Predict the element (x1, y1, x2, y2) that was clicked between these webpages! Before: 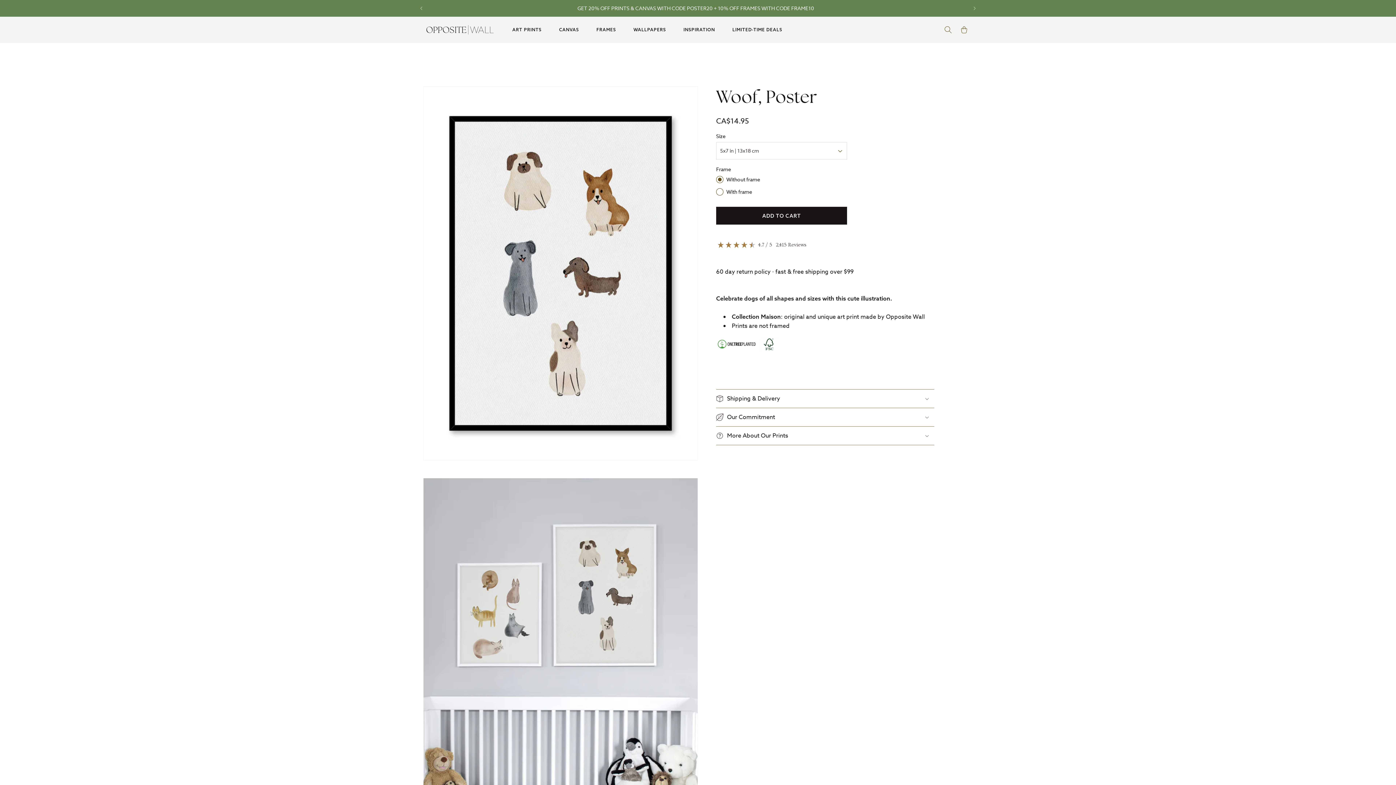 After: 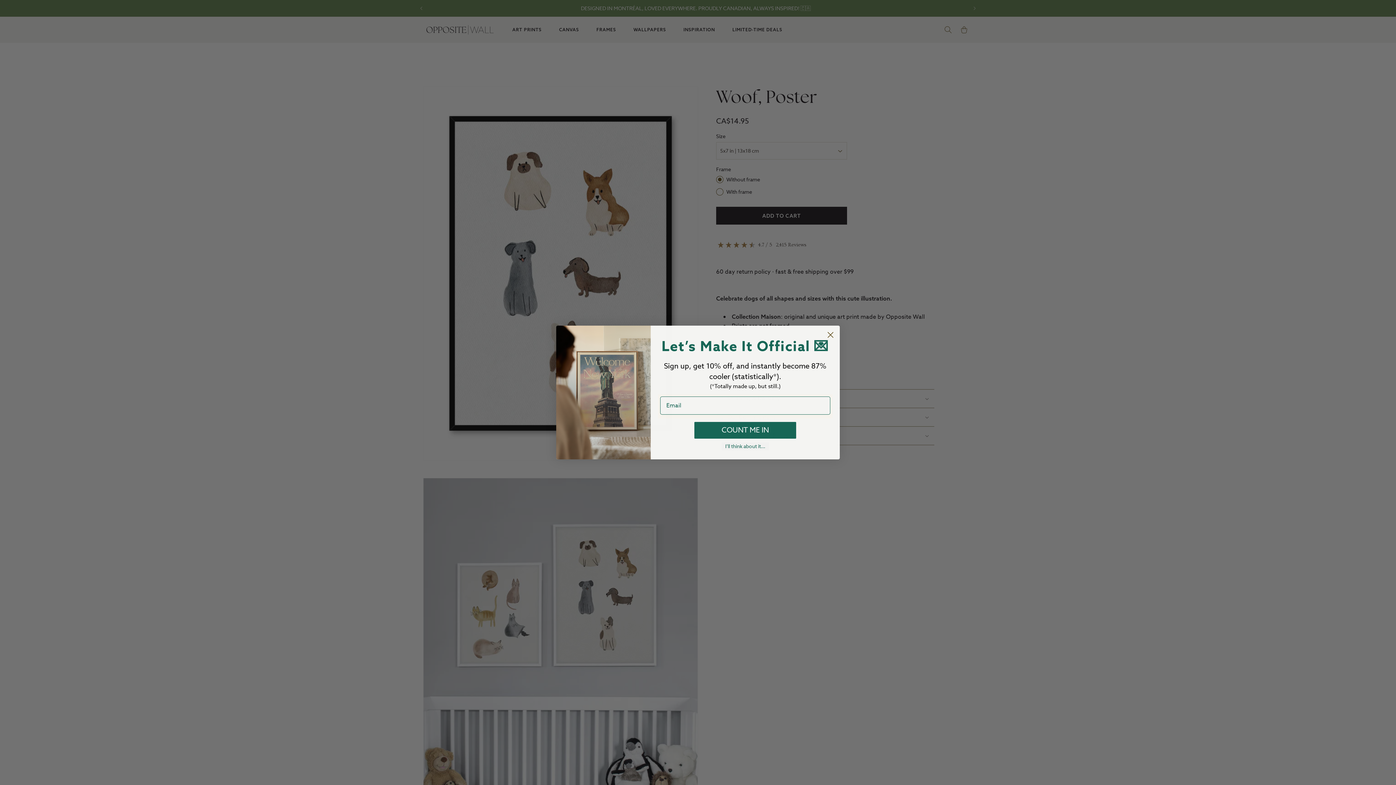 Action: bbox: (596, 23, 616, 36) label: FRAMES